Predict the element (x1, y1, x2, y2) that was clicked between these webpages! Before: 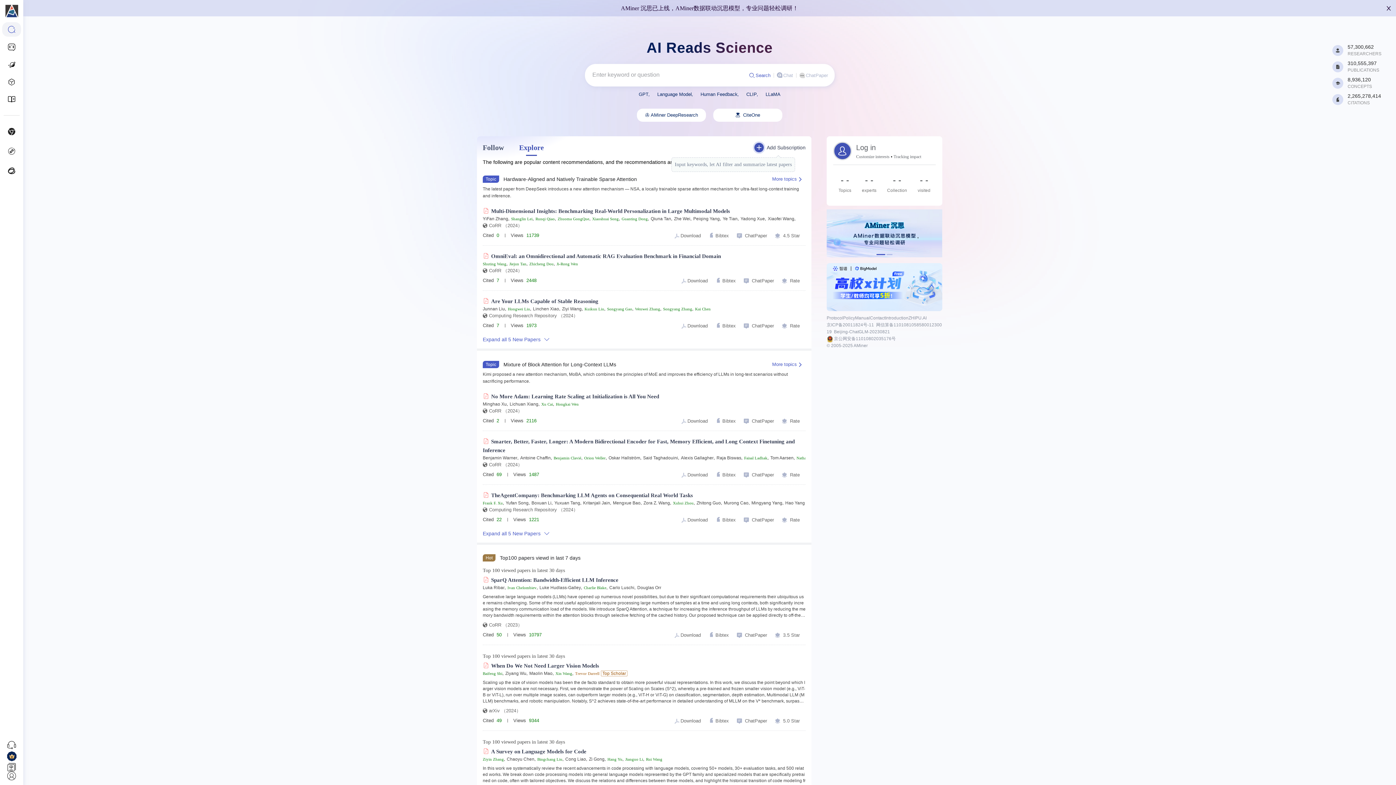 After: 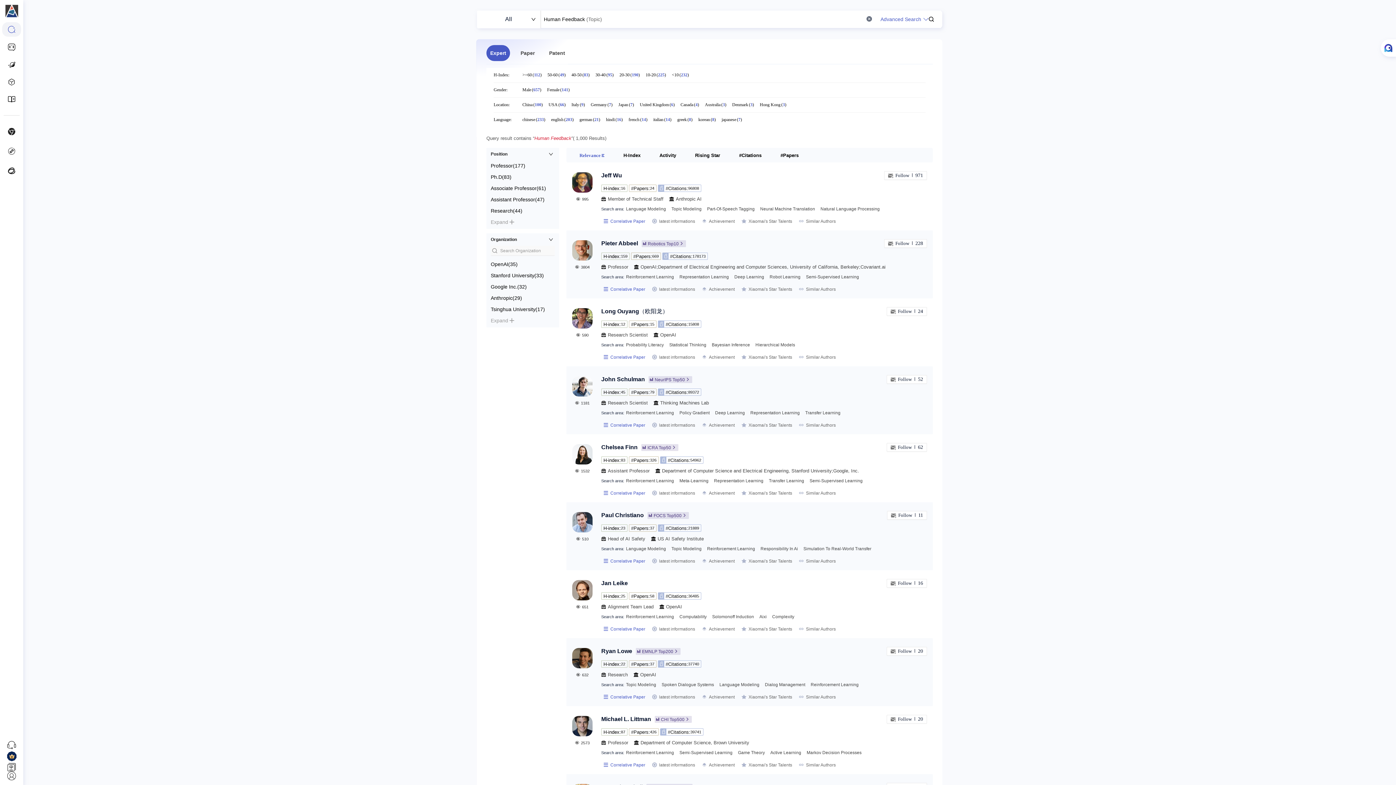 Action: label: Human Feedback bbox: (700, 90, 737, 98)